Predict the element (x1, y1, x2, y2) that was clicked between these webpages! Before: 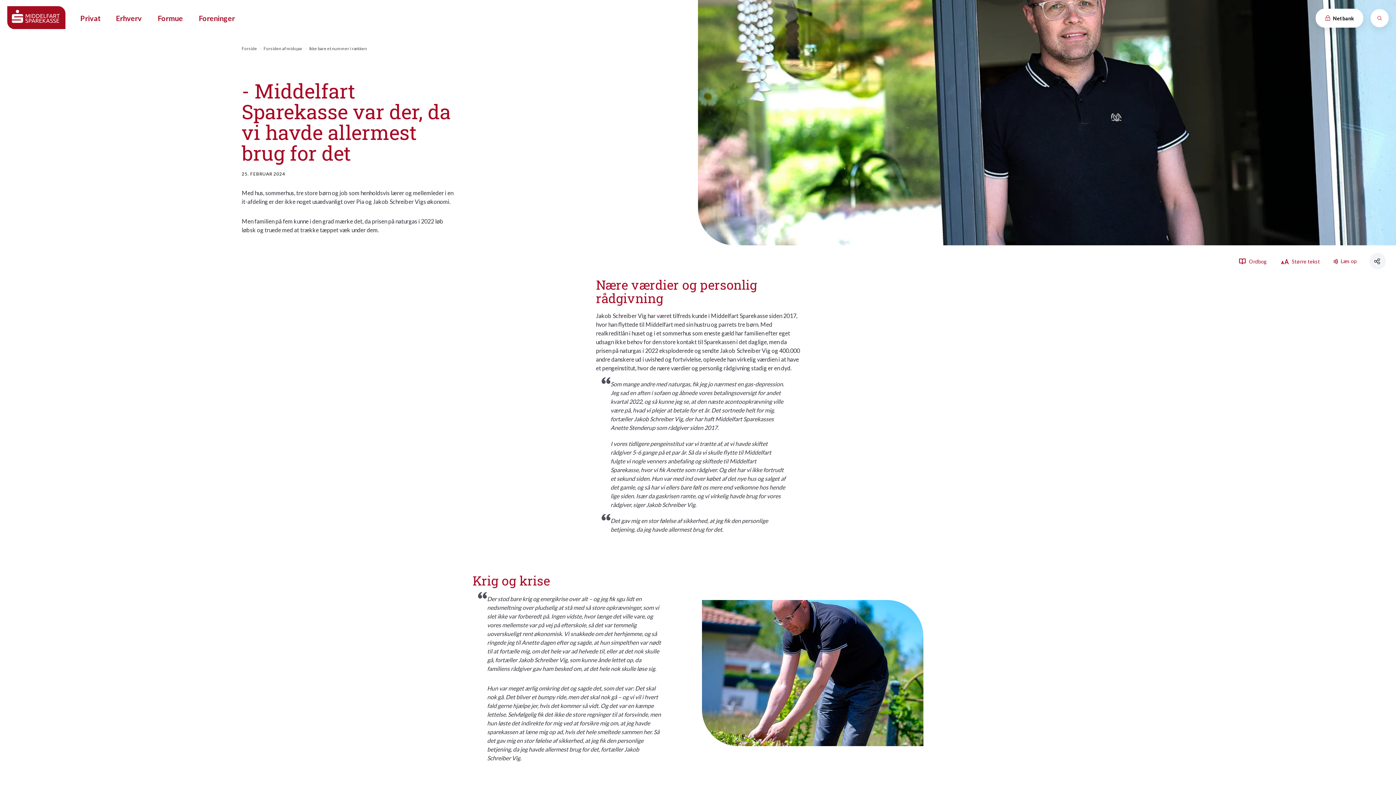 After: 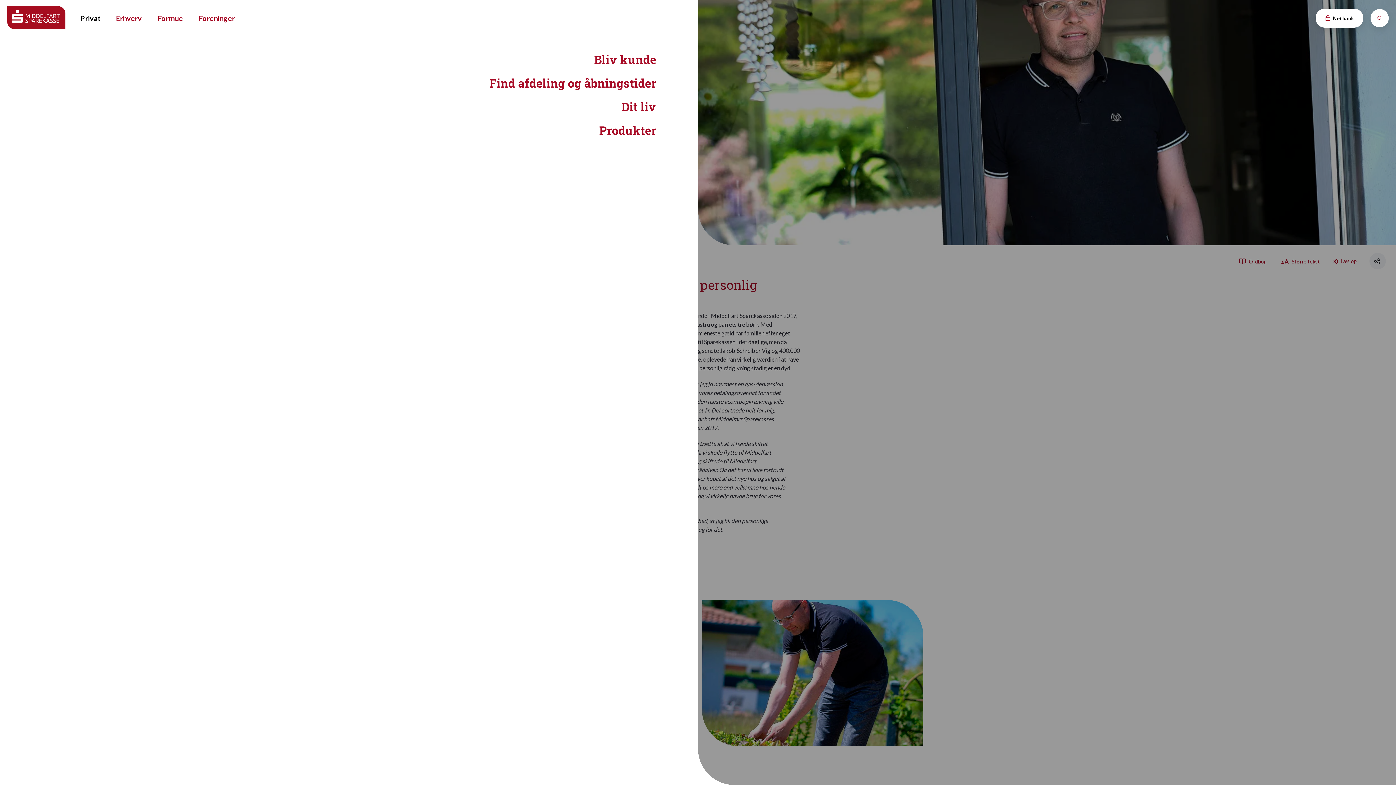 Action: label: Privat bbox: (80, 13, 116, 22)